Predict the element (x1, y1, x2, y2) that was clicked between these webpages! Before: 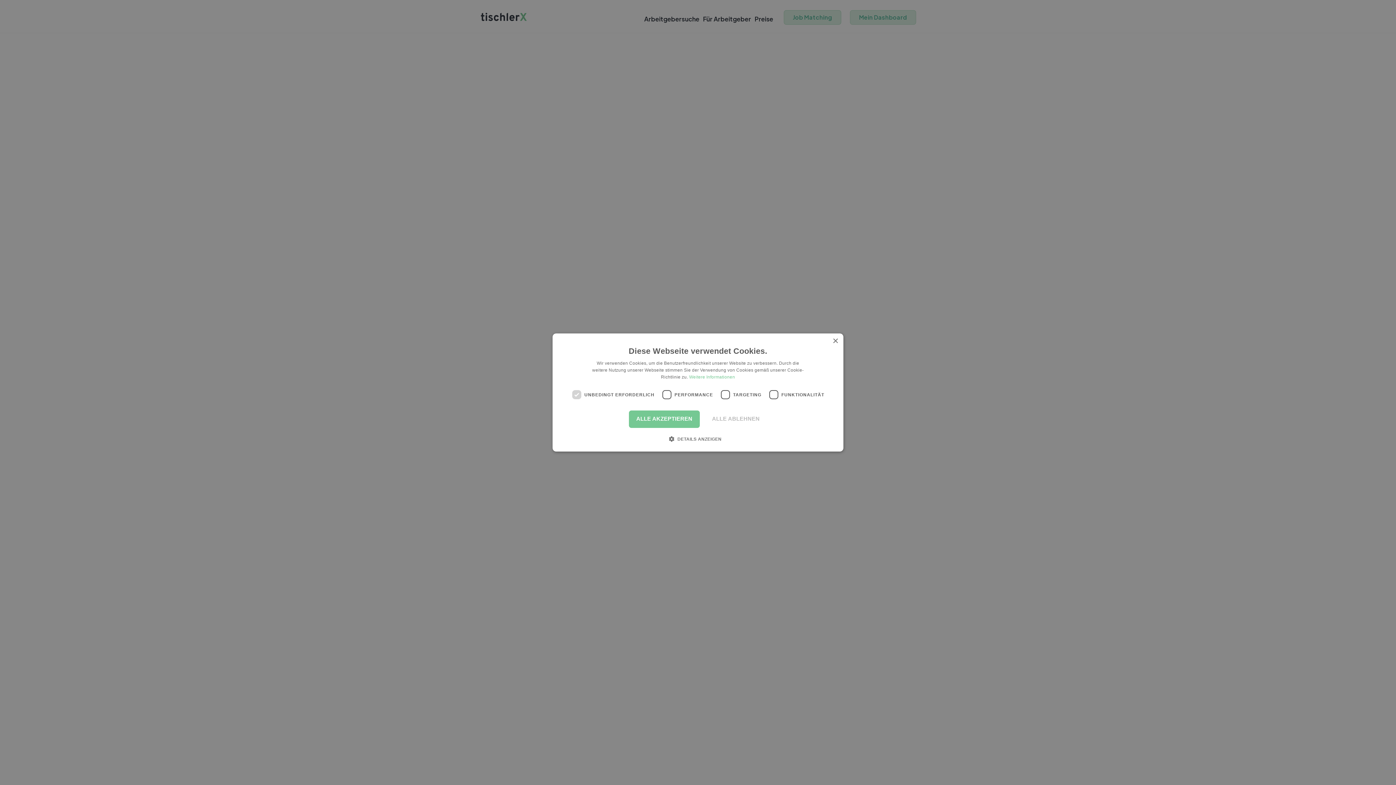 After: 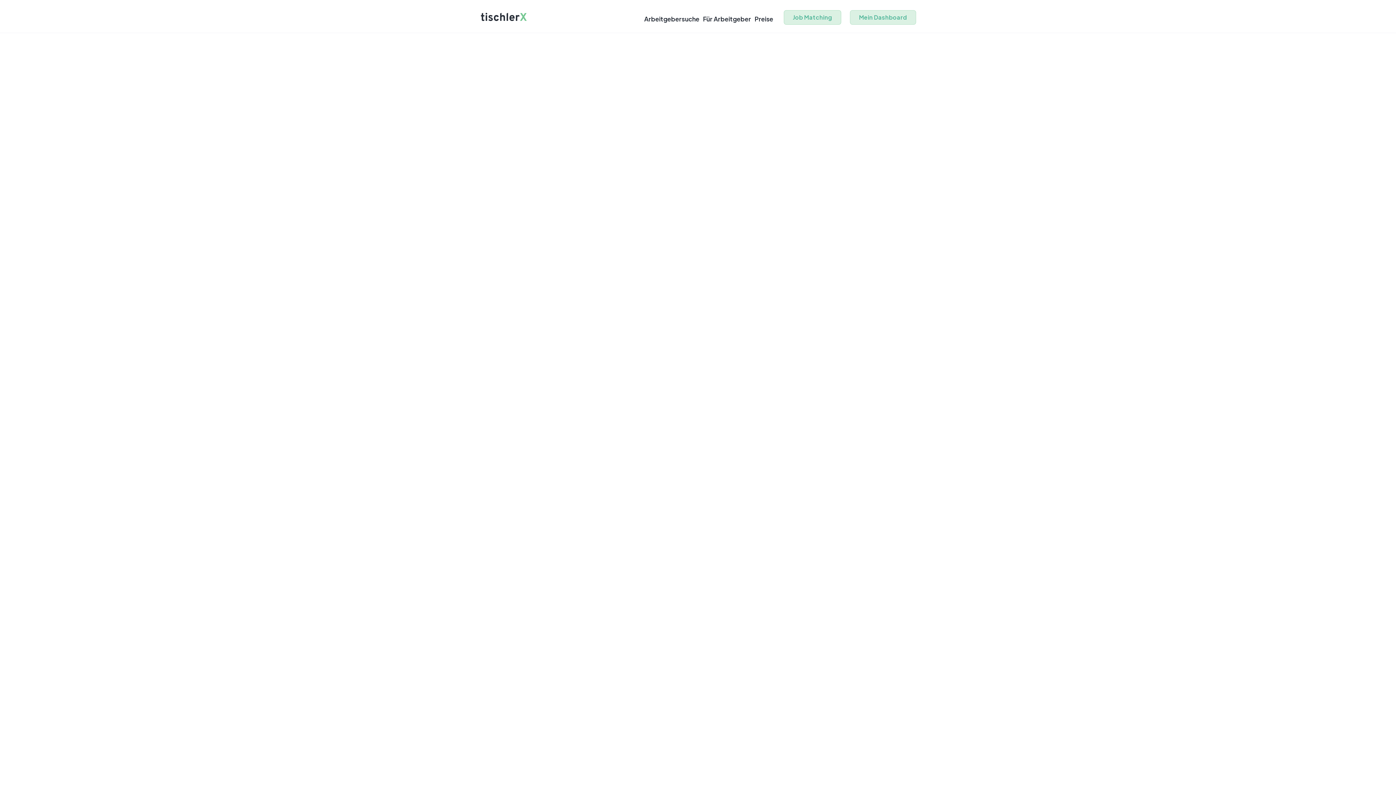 Action: bbox: (704, 410, 767, 428) label: ALLE ABLEHNEN